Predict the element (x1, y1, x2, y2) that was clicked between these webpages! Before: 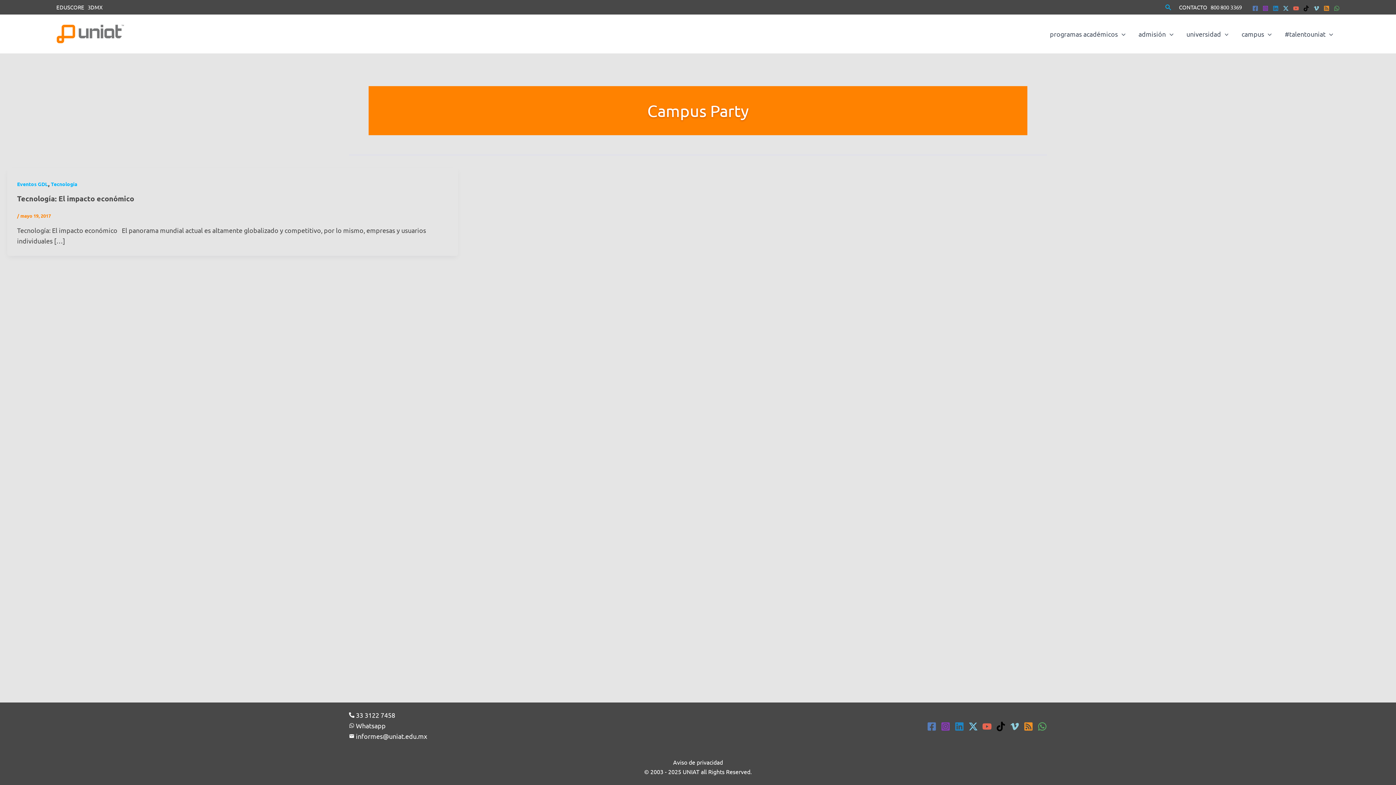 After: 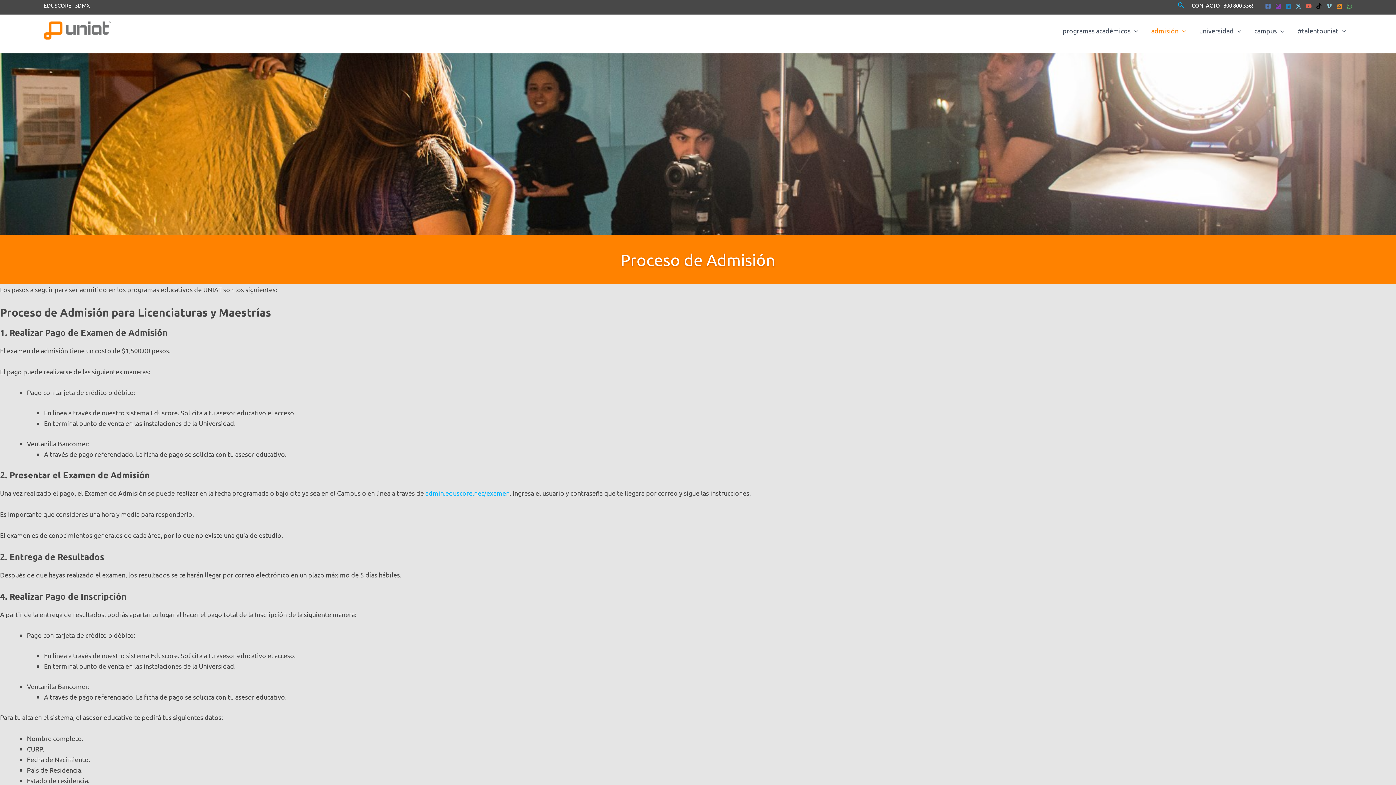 Action: bbox: (1132, 22, 1180, 45) label: admisión